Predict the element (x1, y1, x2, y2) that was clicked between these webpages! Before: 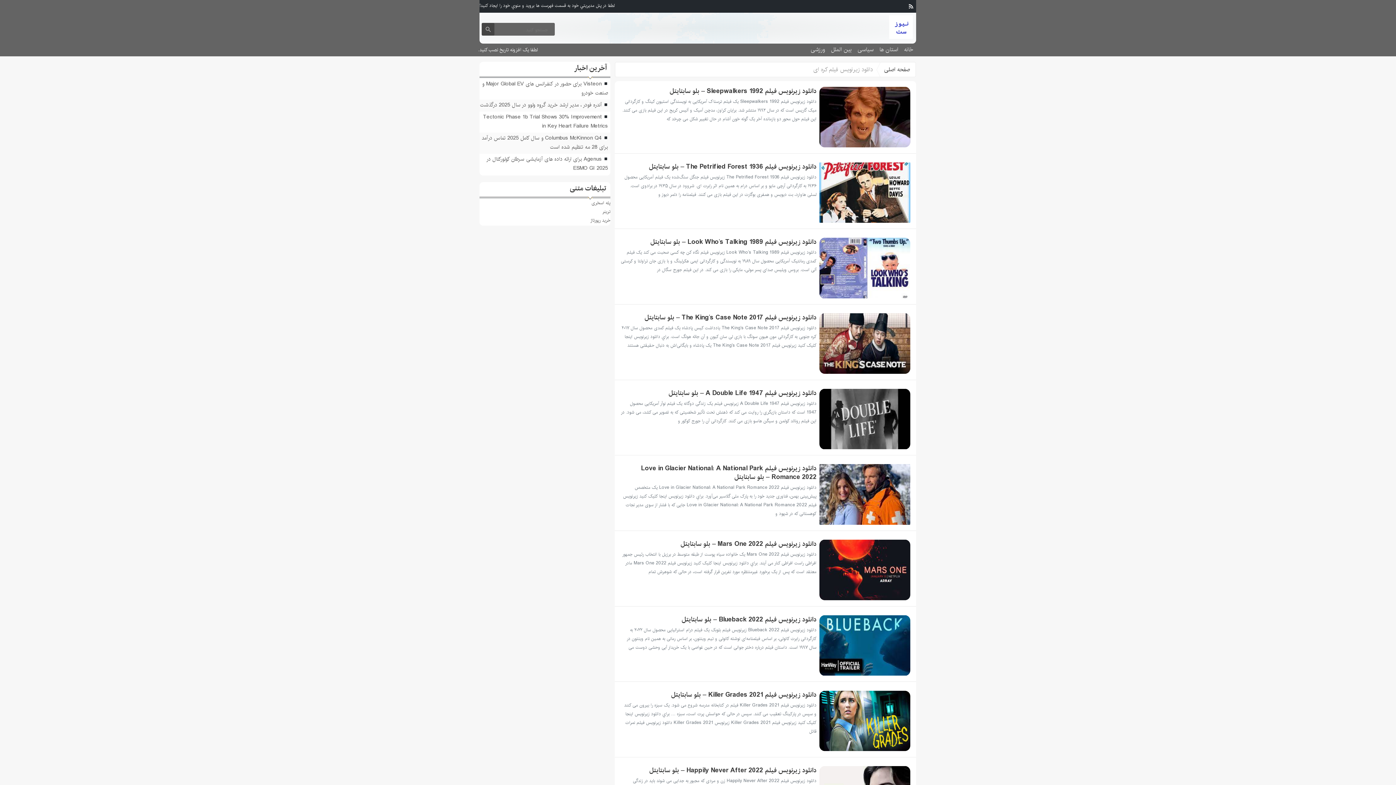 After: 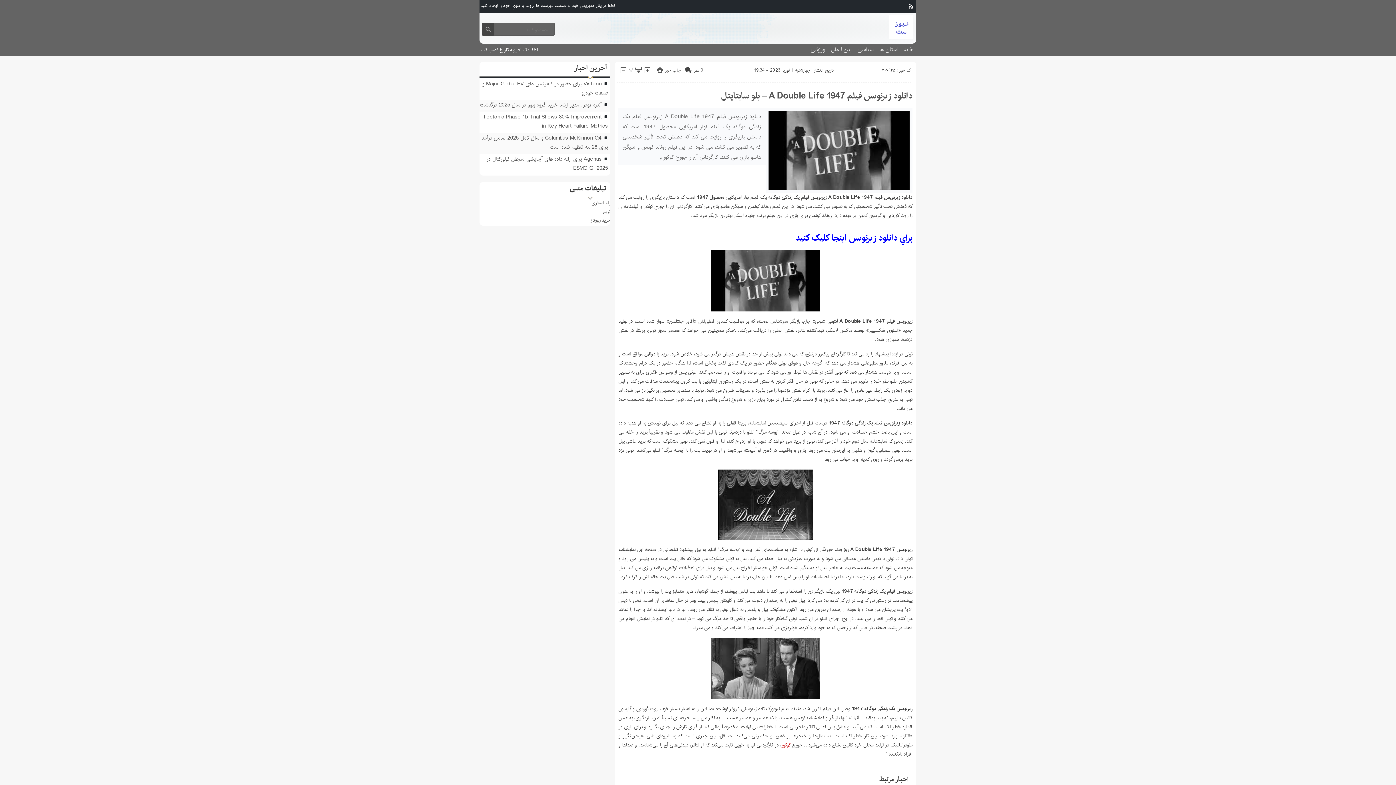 Action: bbox: (819, 388, 910, 449)